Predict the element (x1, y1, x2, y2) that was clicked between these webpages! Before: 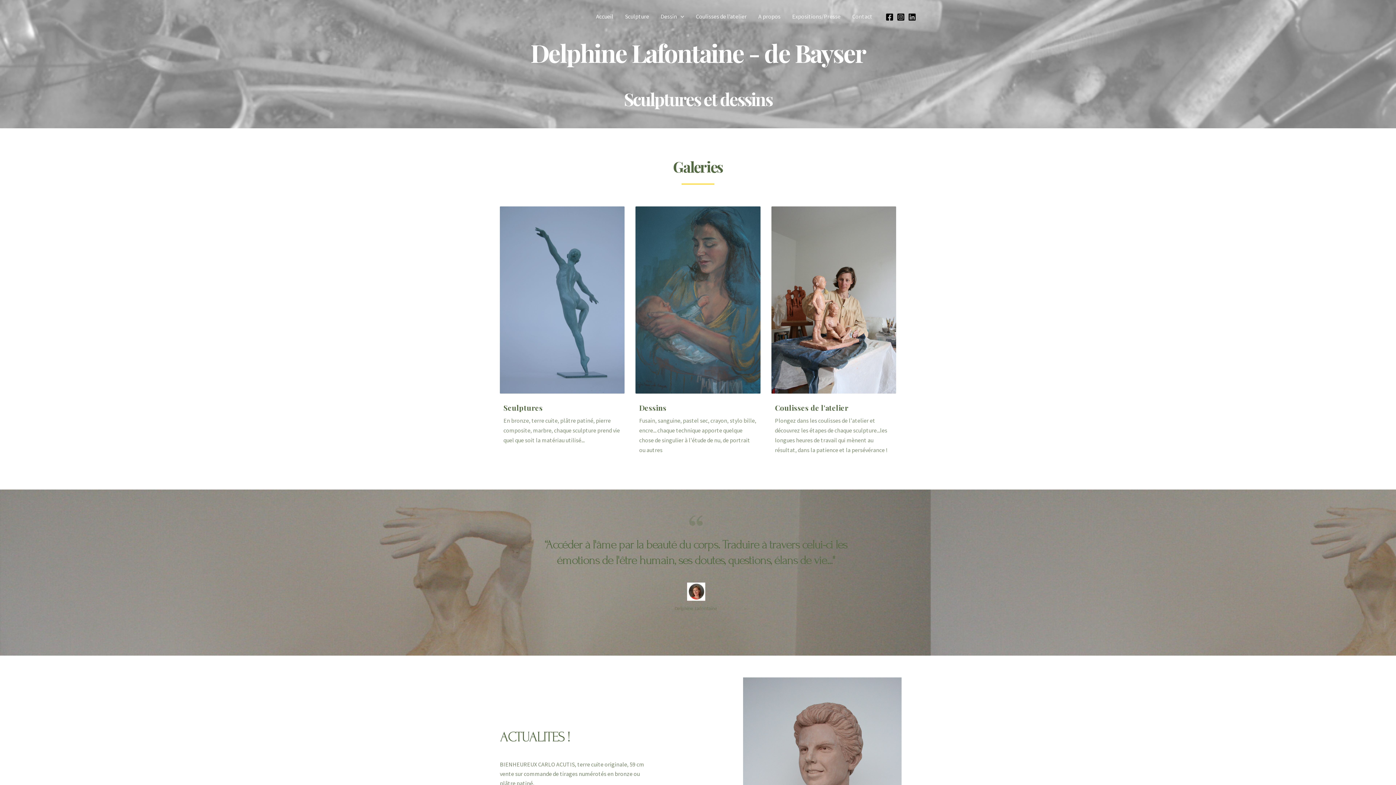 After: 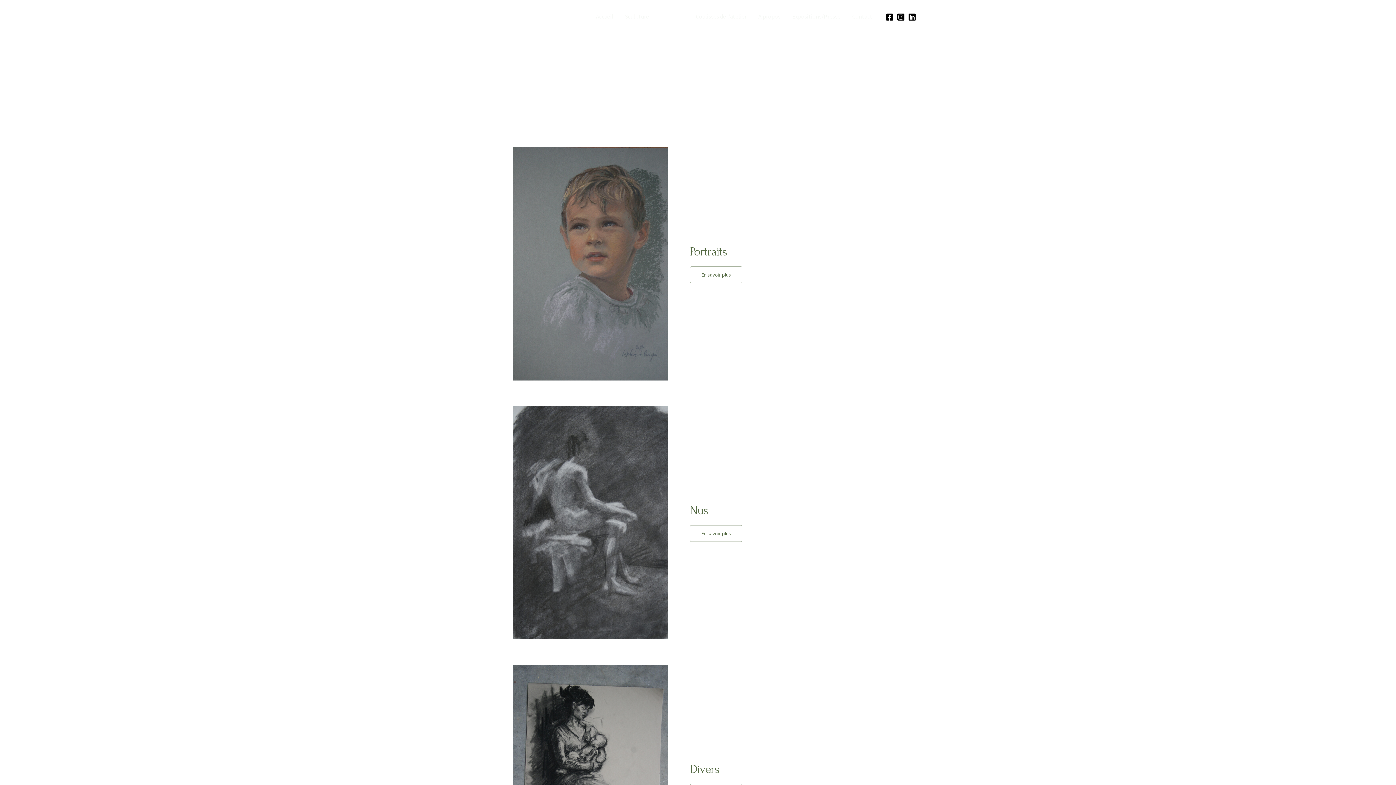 Action: bbox: (635, 206, 760, 393)